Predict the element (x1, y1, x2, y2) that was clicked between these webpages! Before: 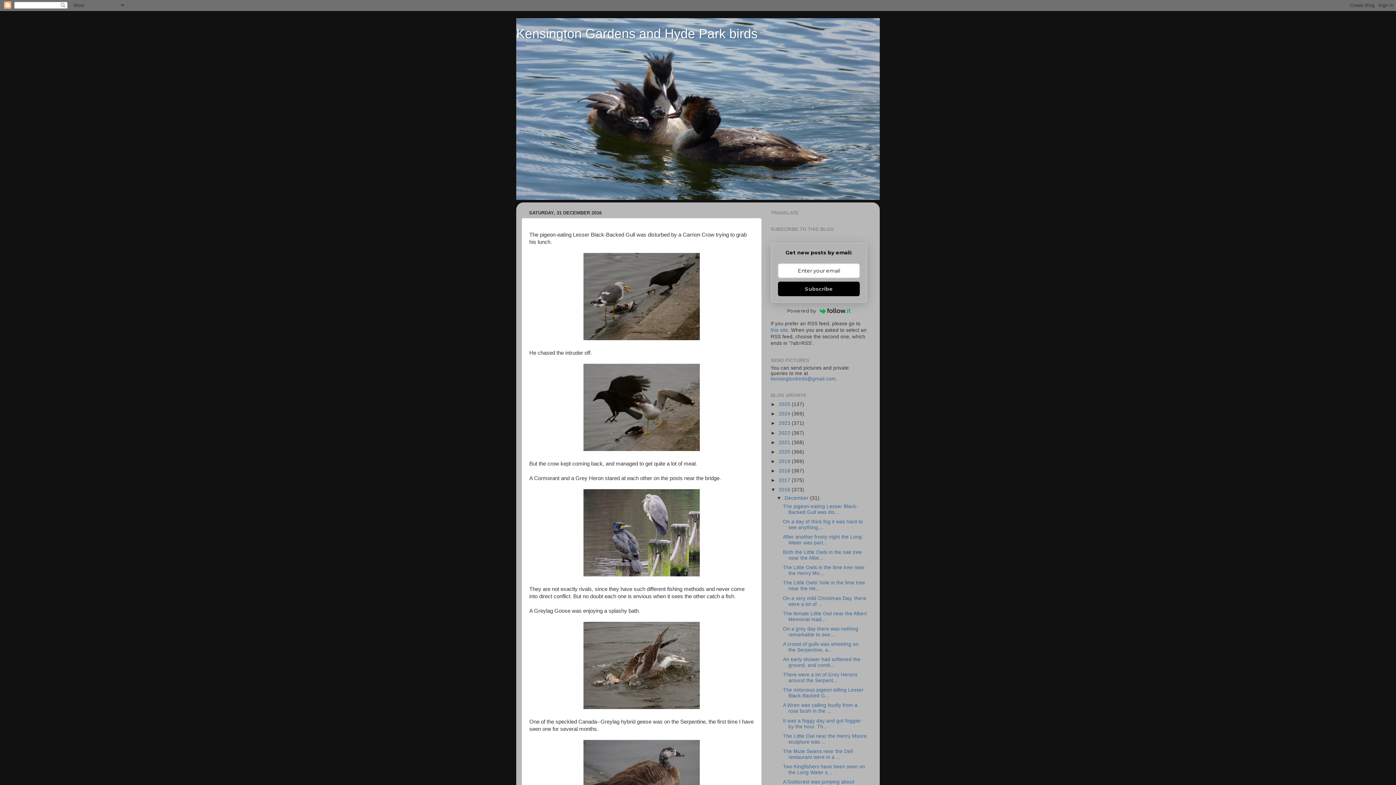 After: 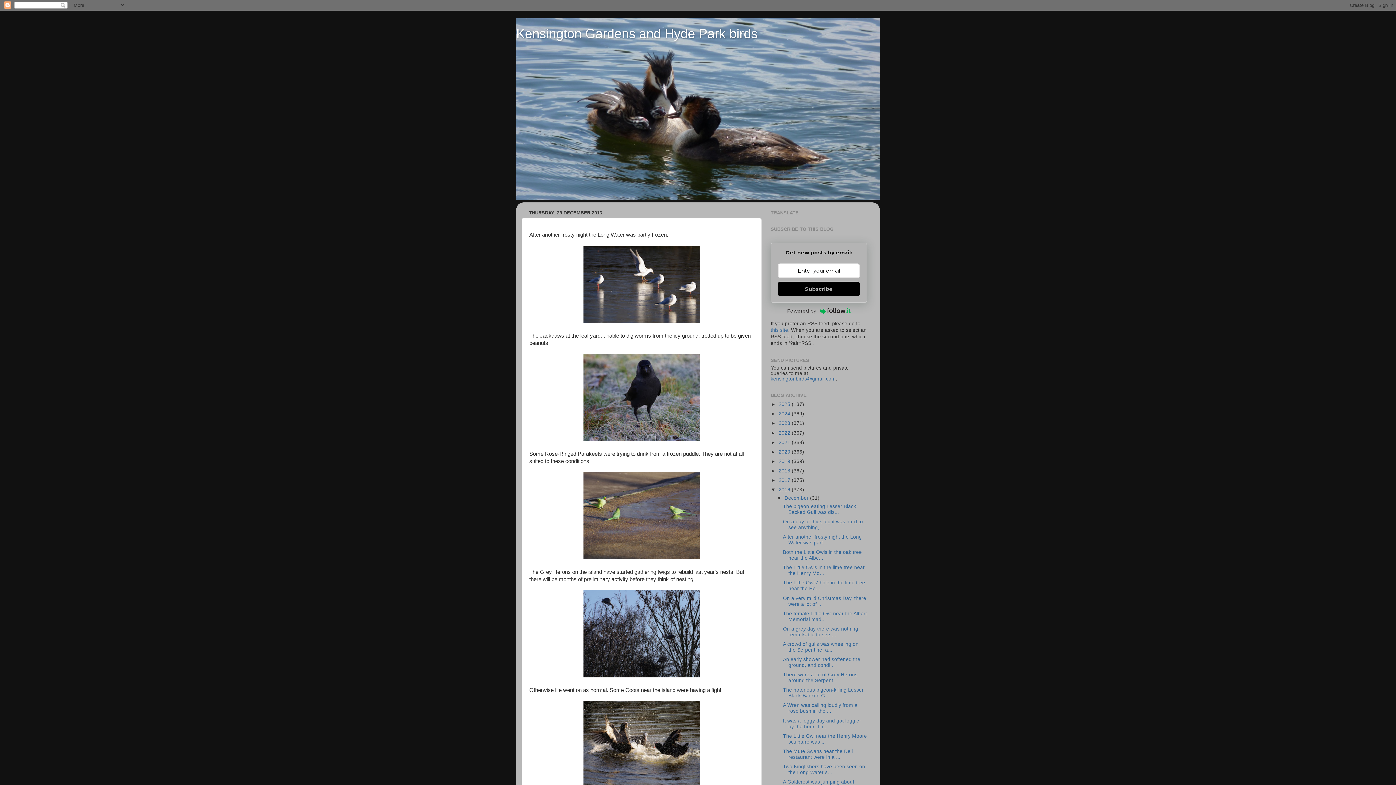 Action: label: After another frosty night the Long Water was part... bbox: (783, 534, 862, 545)